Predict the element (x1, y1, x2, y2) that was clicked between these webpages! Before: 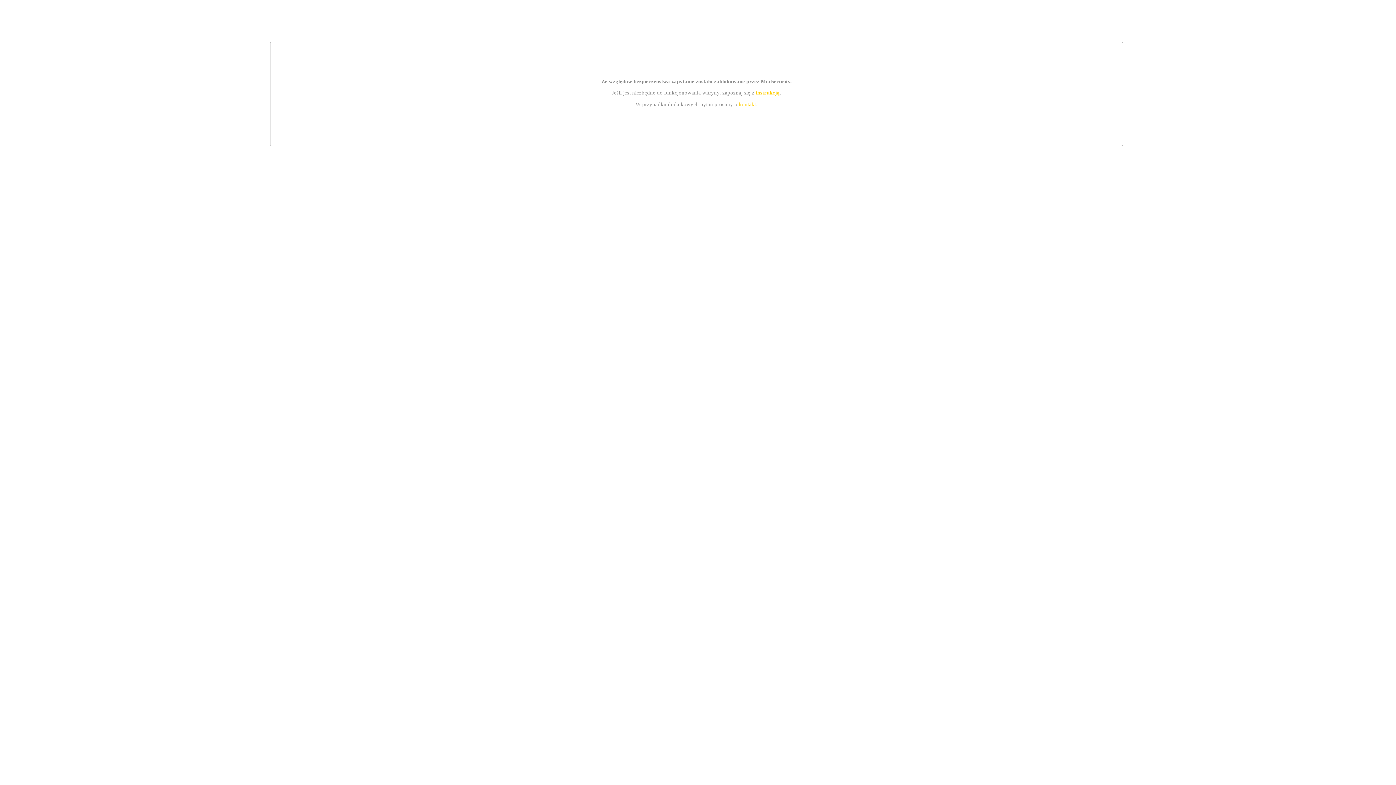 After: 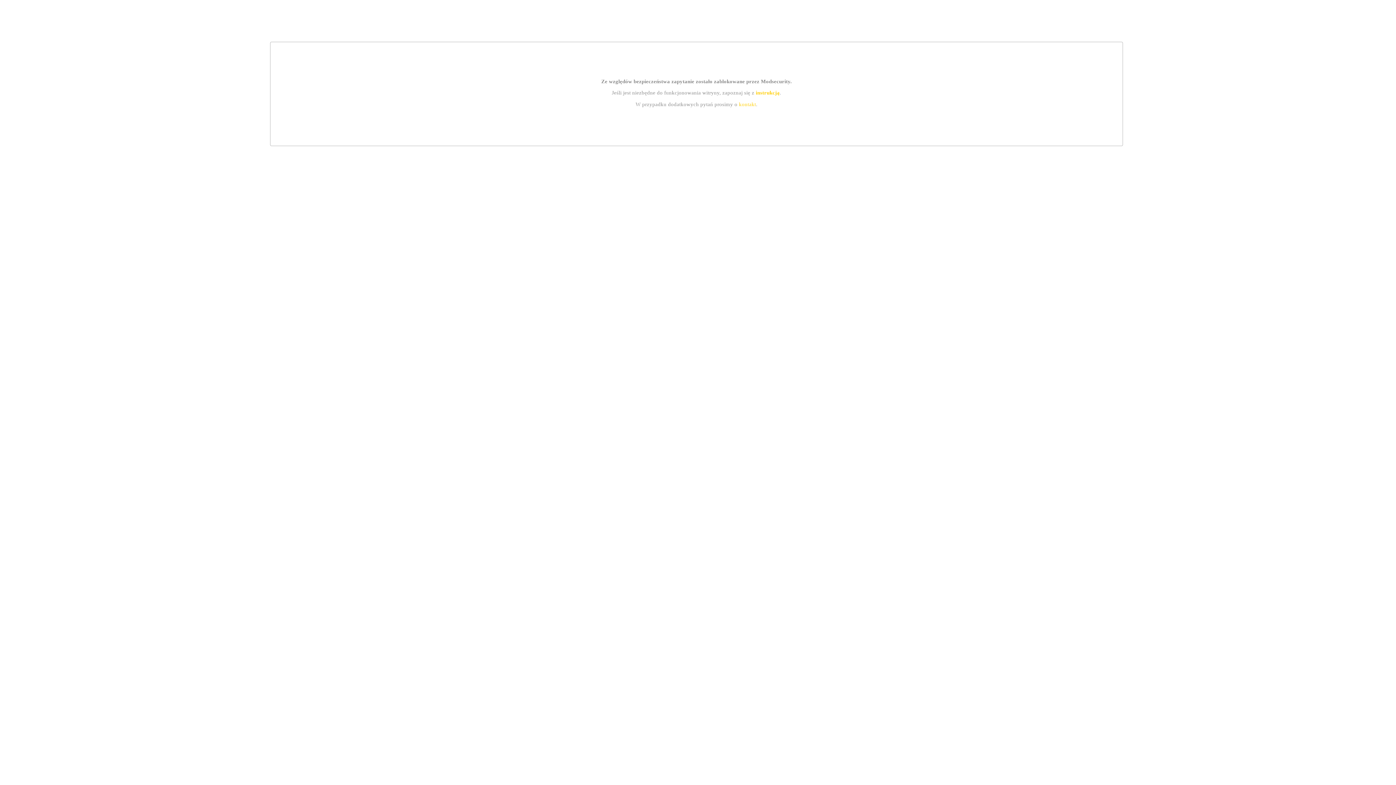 Action: label: kontakt bbox: (739, 101, 756, 107)